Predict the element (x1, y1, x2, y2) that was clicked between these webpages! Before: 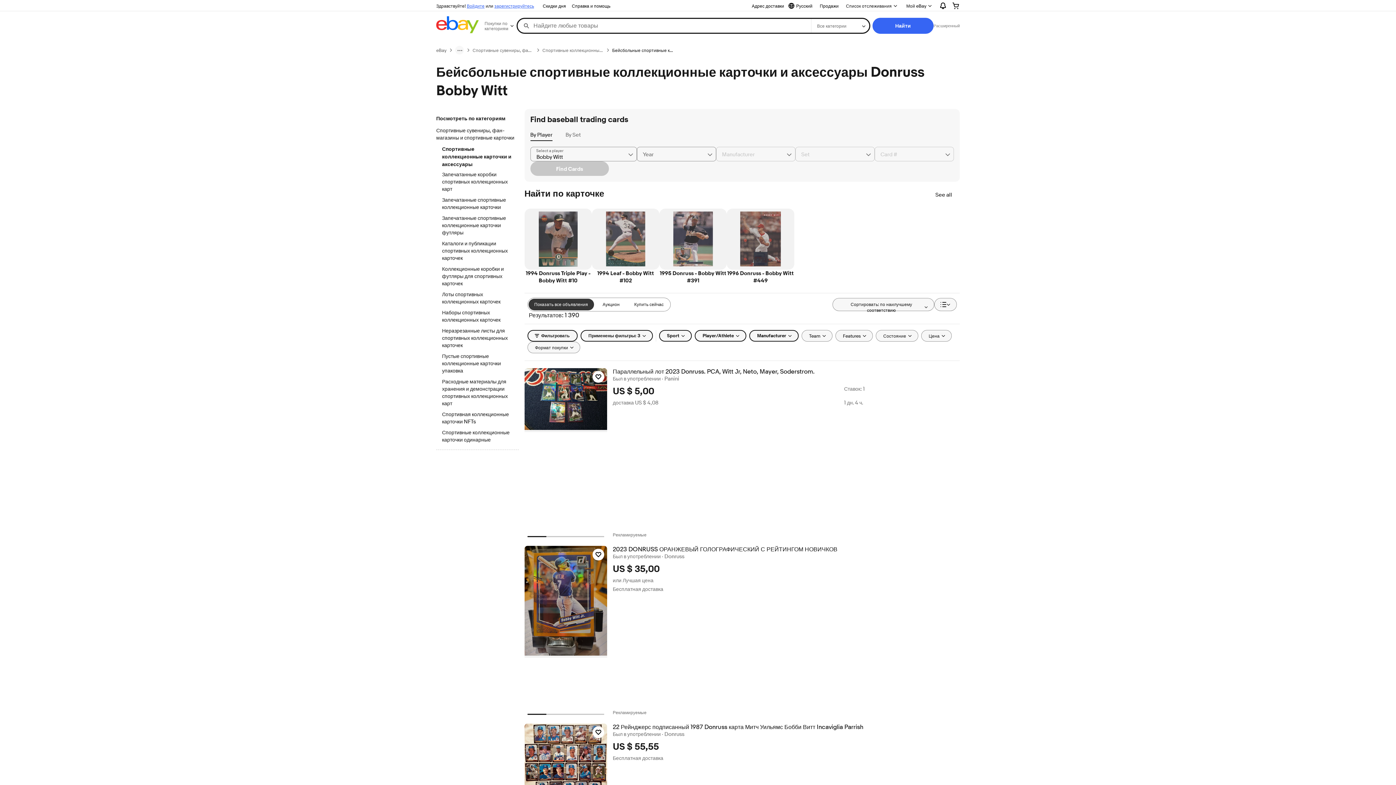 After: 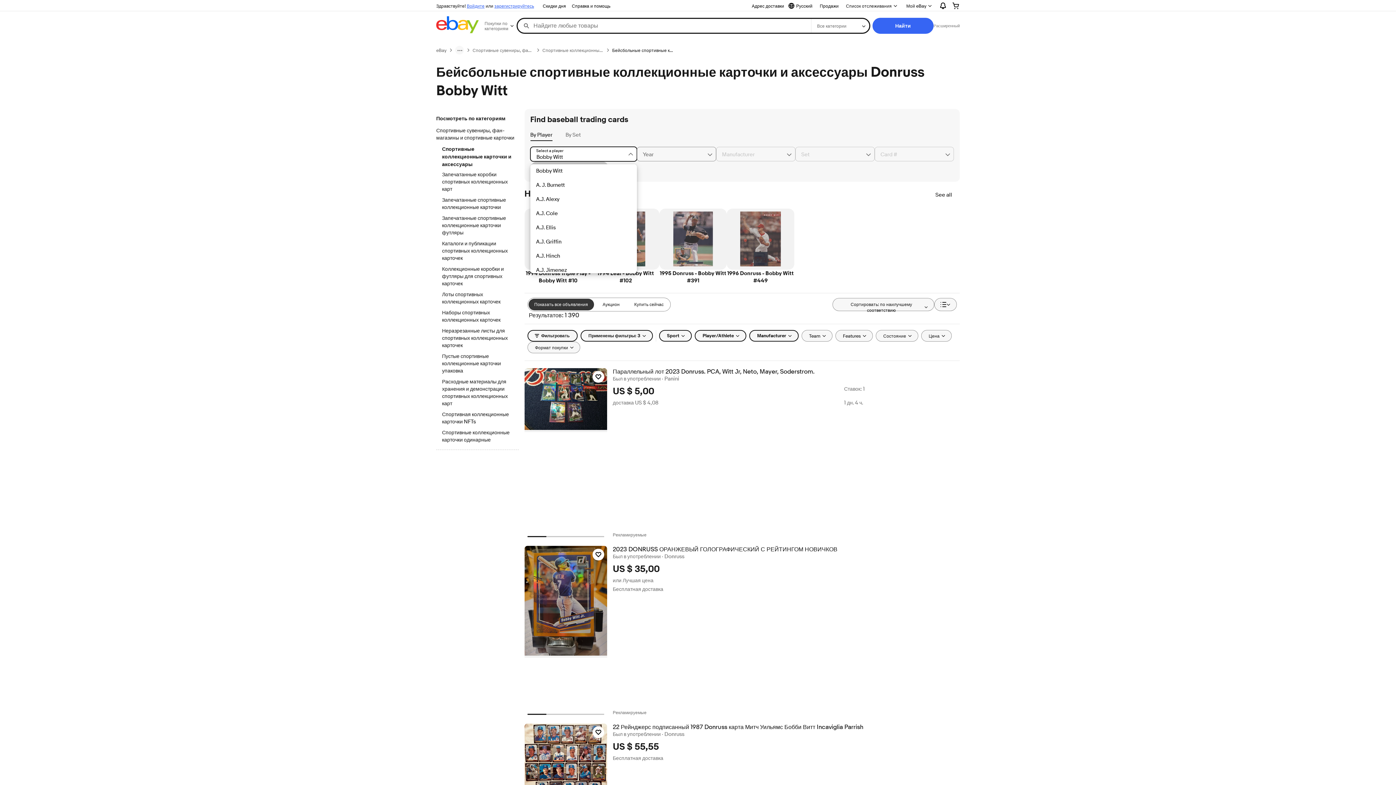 Action: bbox: (625, 147, 636, 161) label: Chevron down button